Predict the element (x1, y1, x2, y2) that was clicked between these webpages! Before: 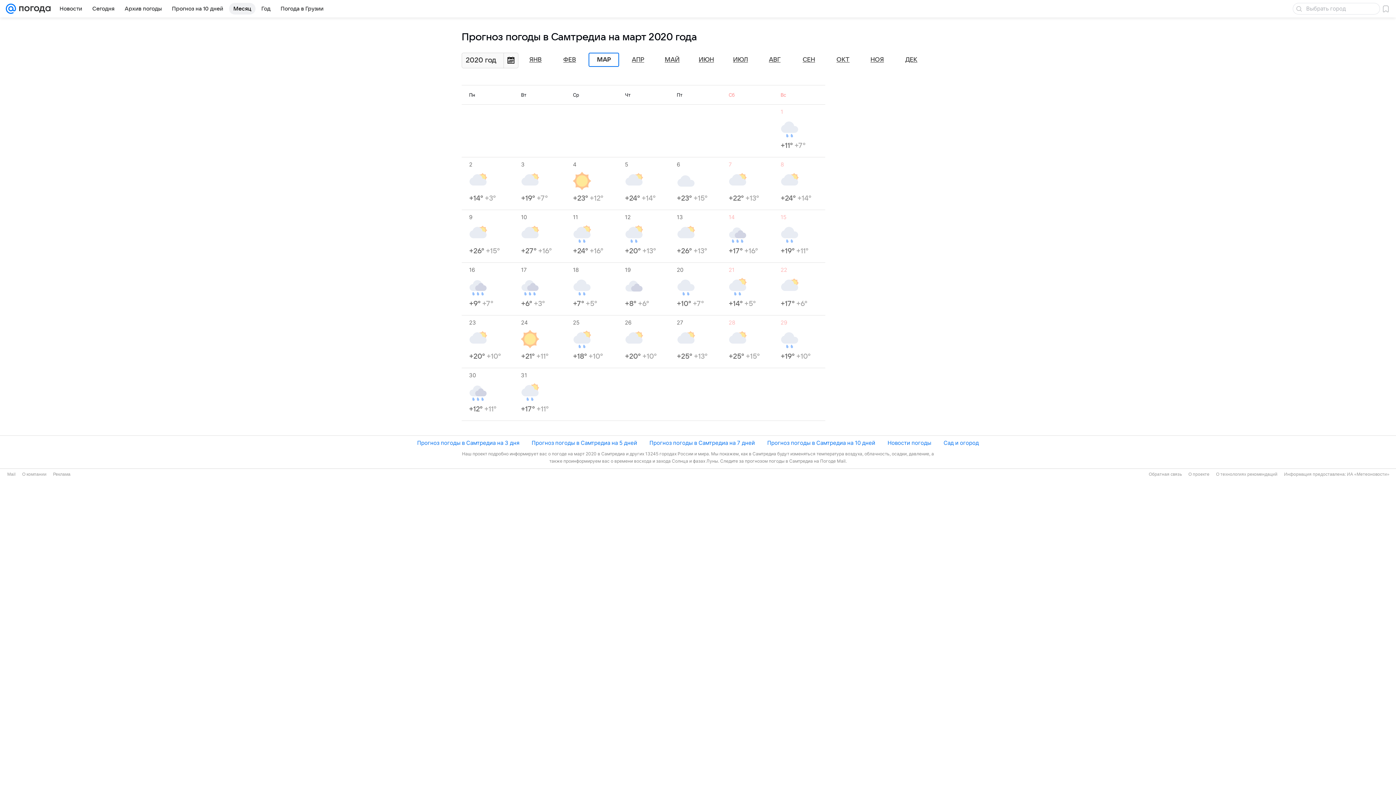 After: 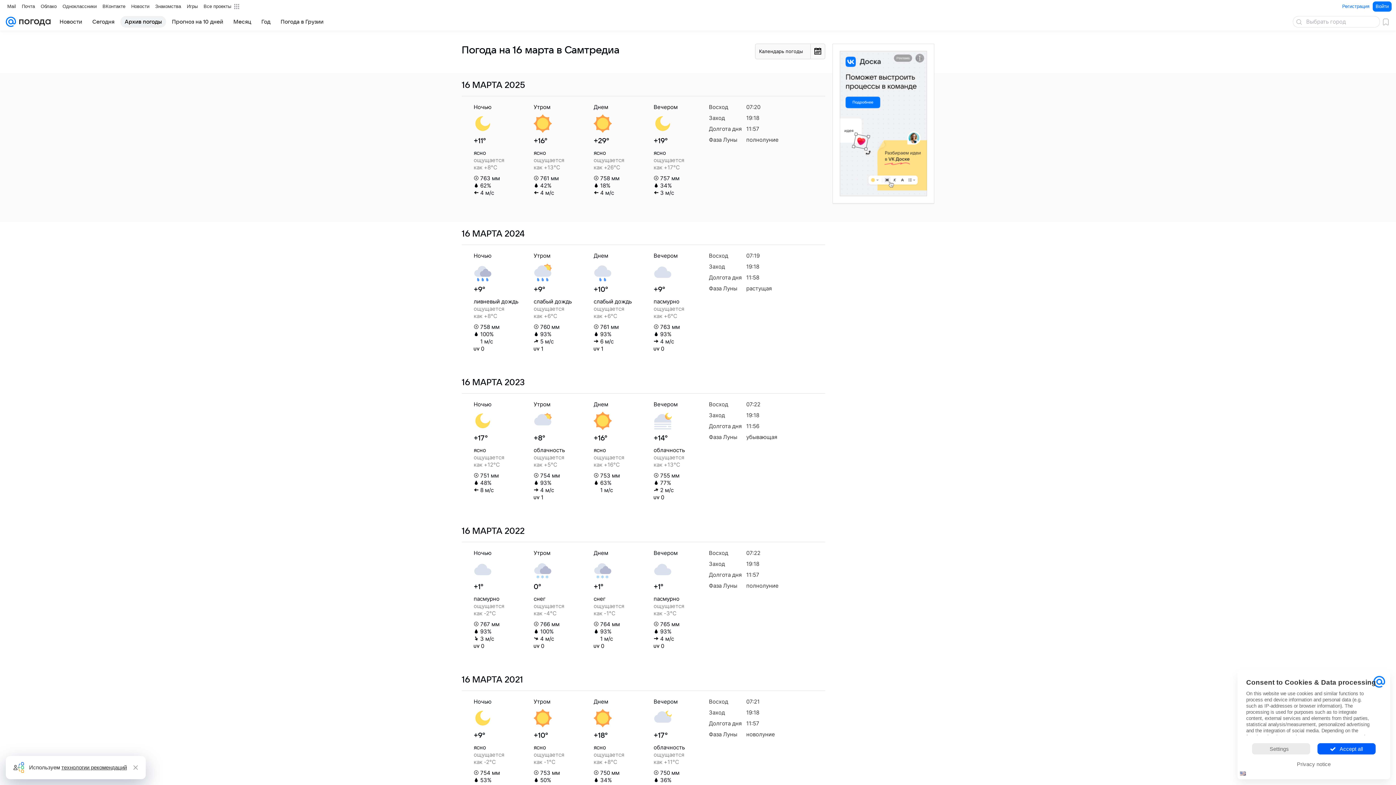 Action: label: 16
+9° +7° bbox: (469, 266, 513, 308)